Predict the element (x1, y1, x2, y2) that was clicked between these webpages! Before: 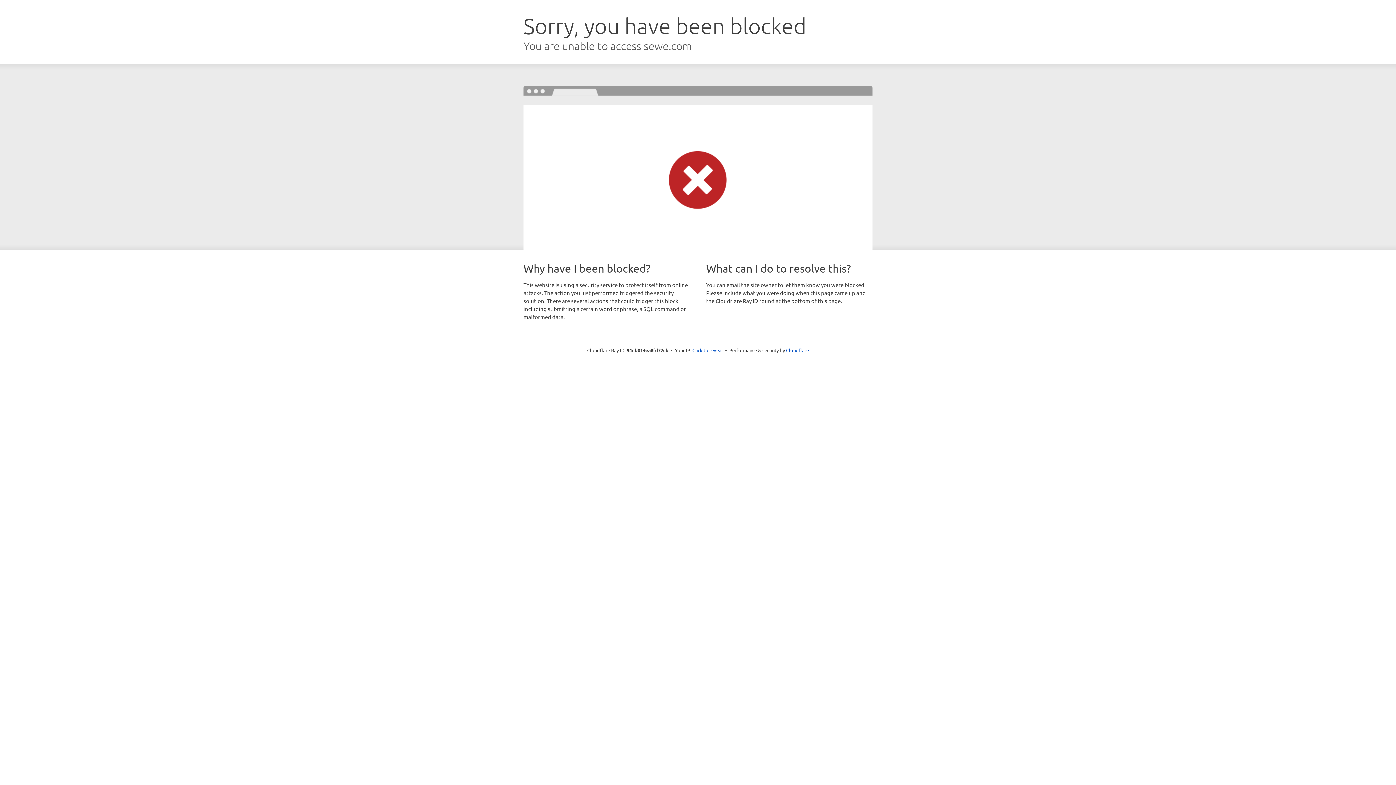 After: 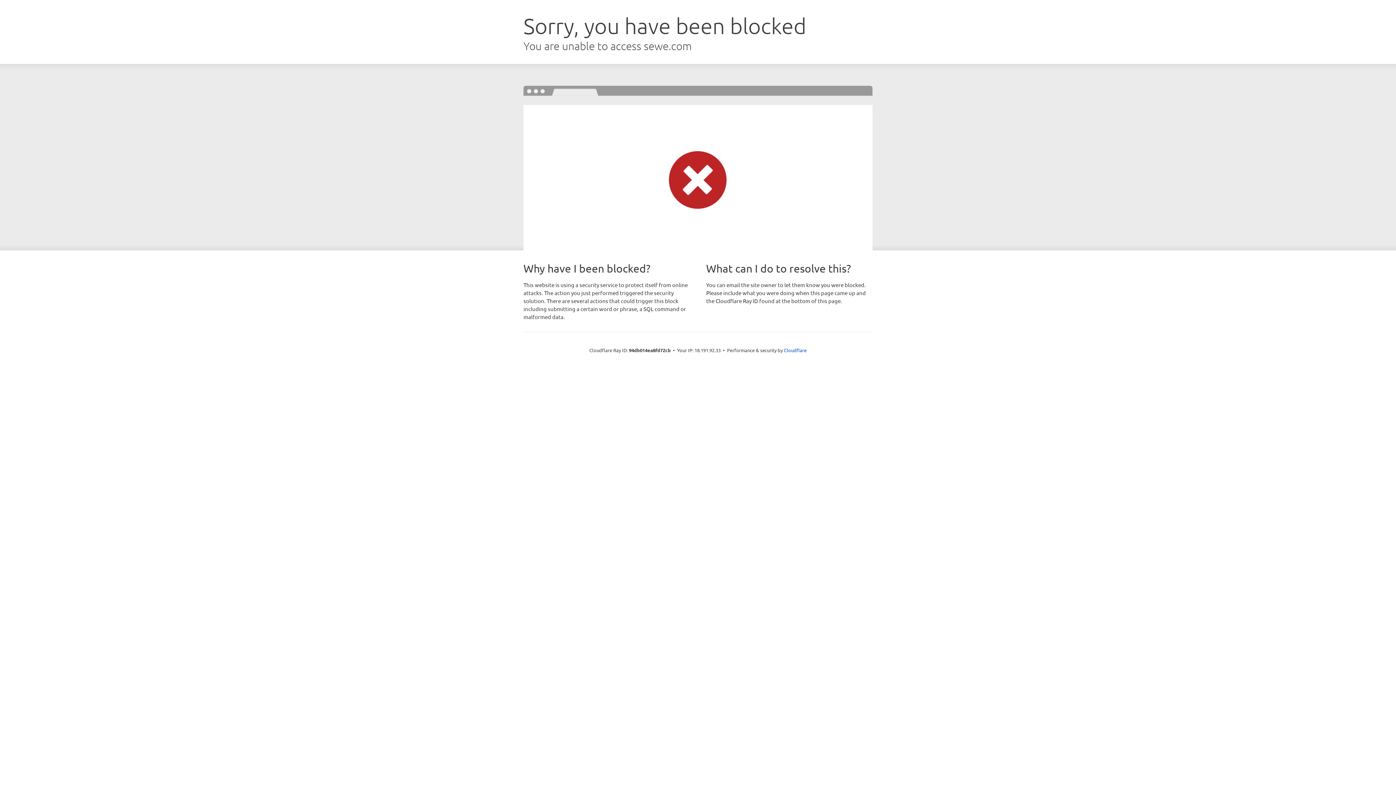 Action: label: Click to reveal bbox: (692, 346, 723, 353)